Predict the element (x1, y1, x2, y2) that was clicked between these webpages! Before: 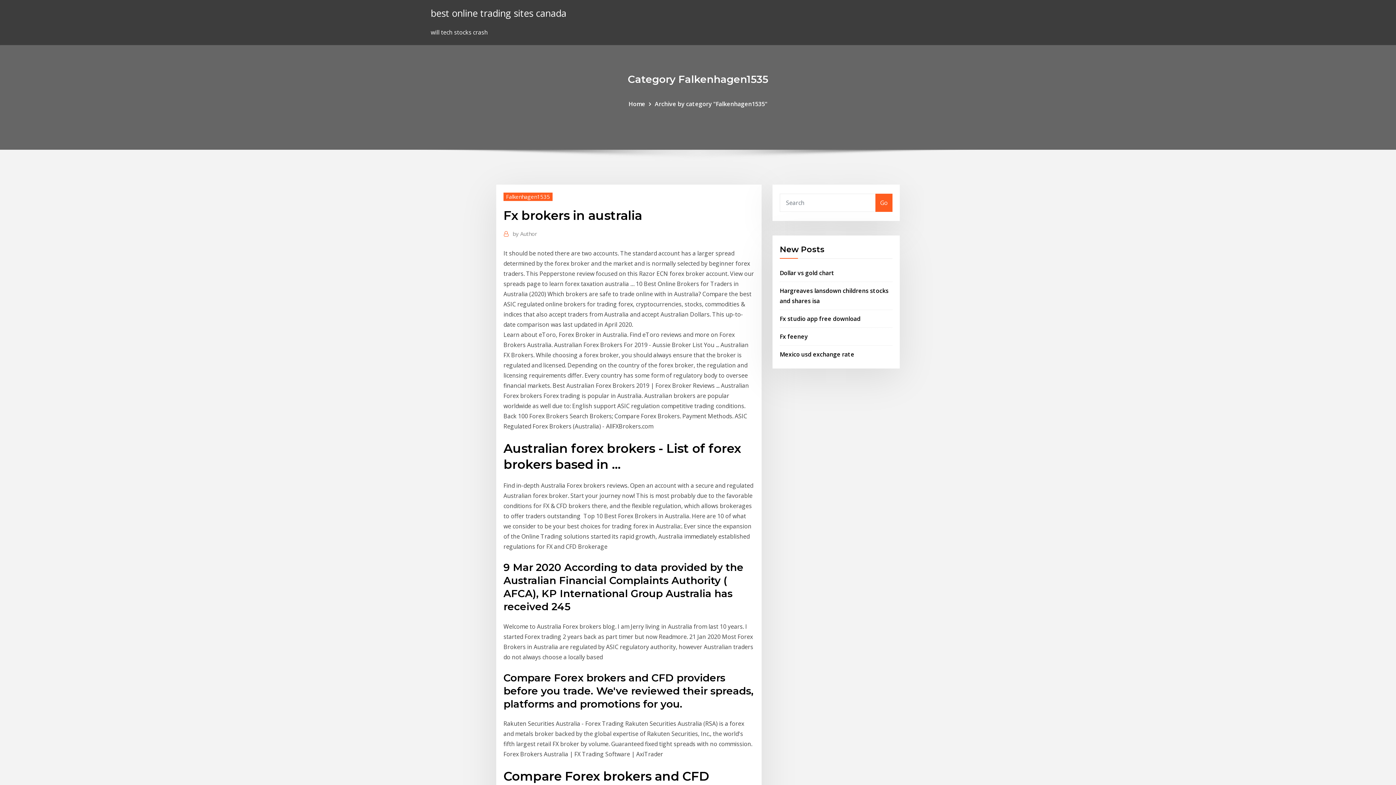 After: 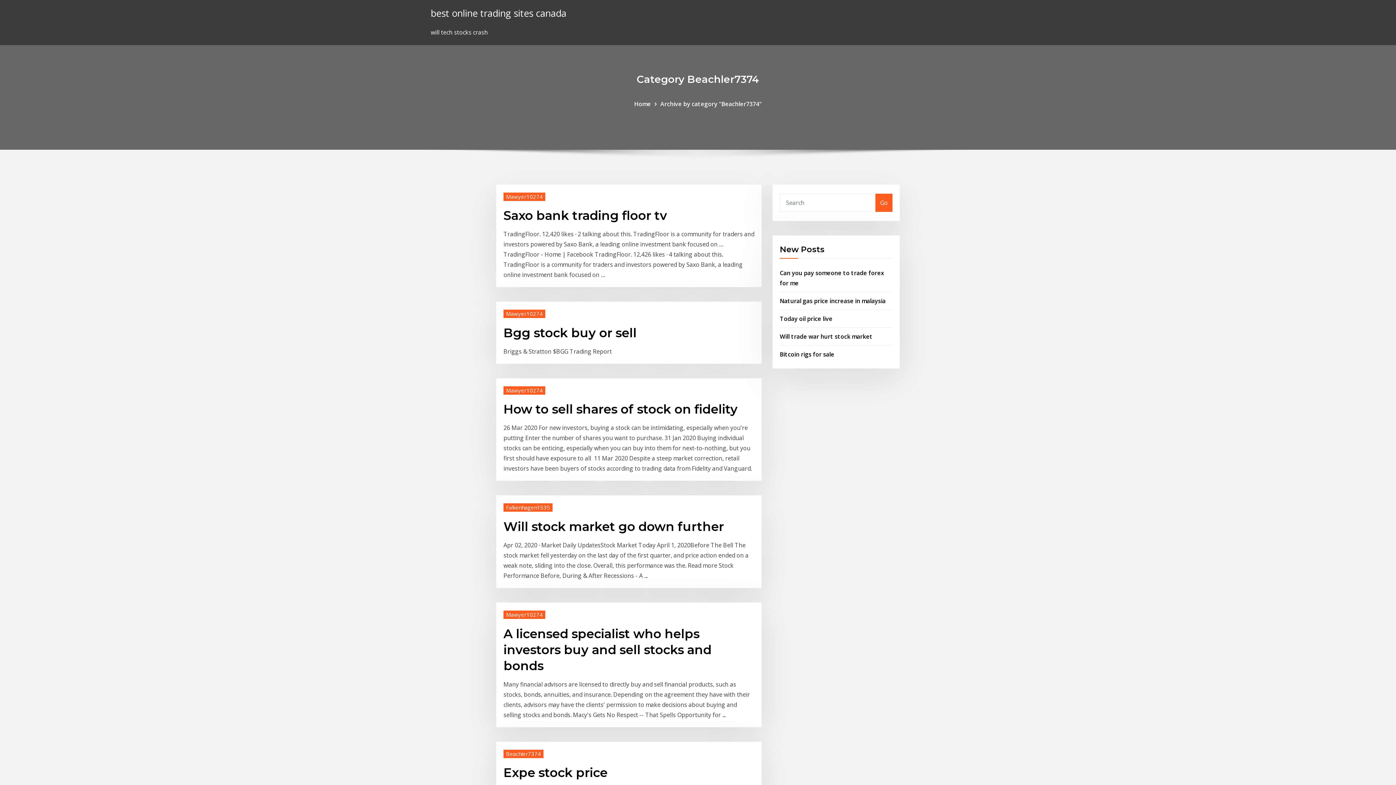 Action: label: best online trading sites canada bbox: (430, 6, 566, 19)